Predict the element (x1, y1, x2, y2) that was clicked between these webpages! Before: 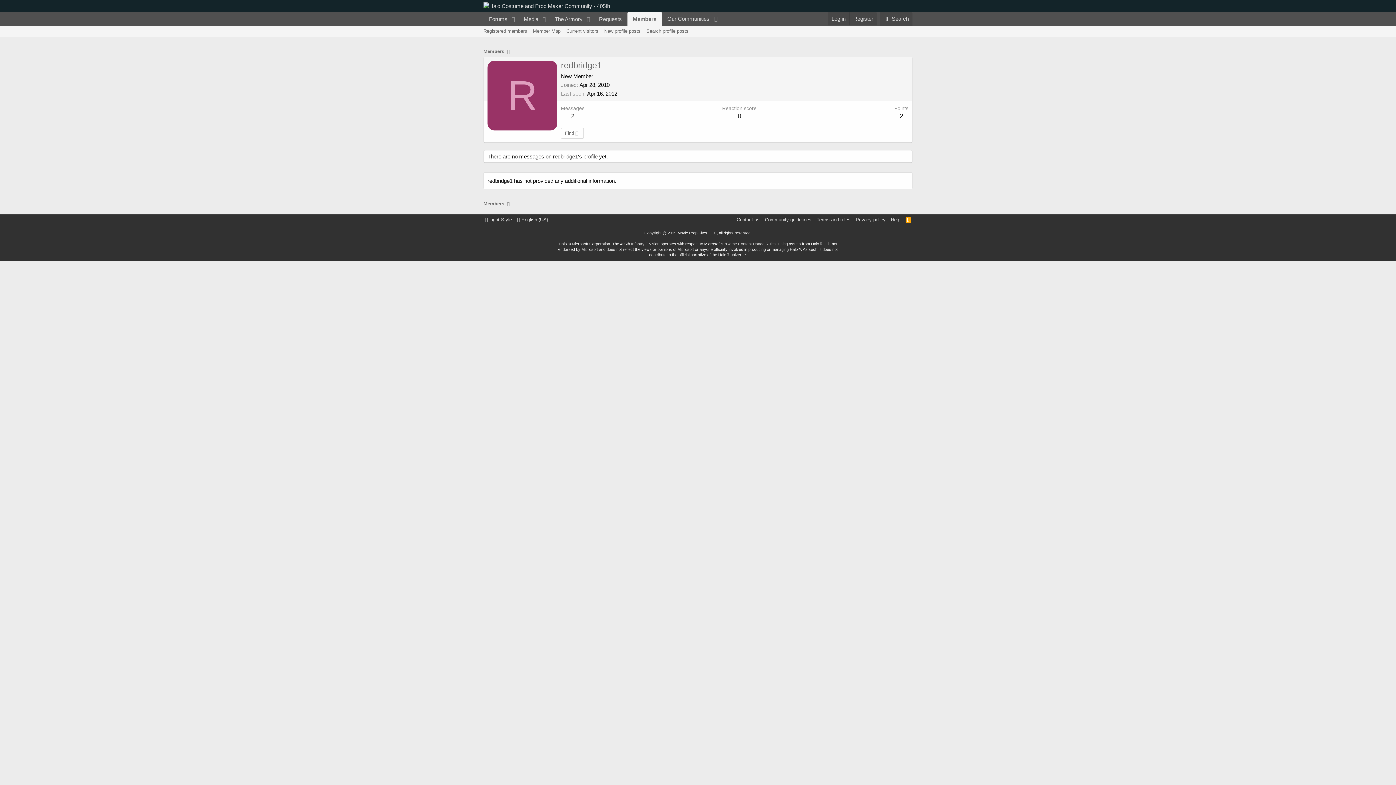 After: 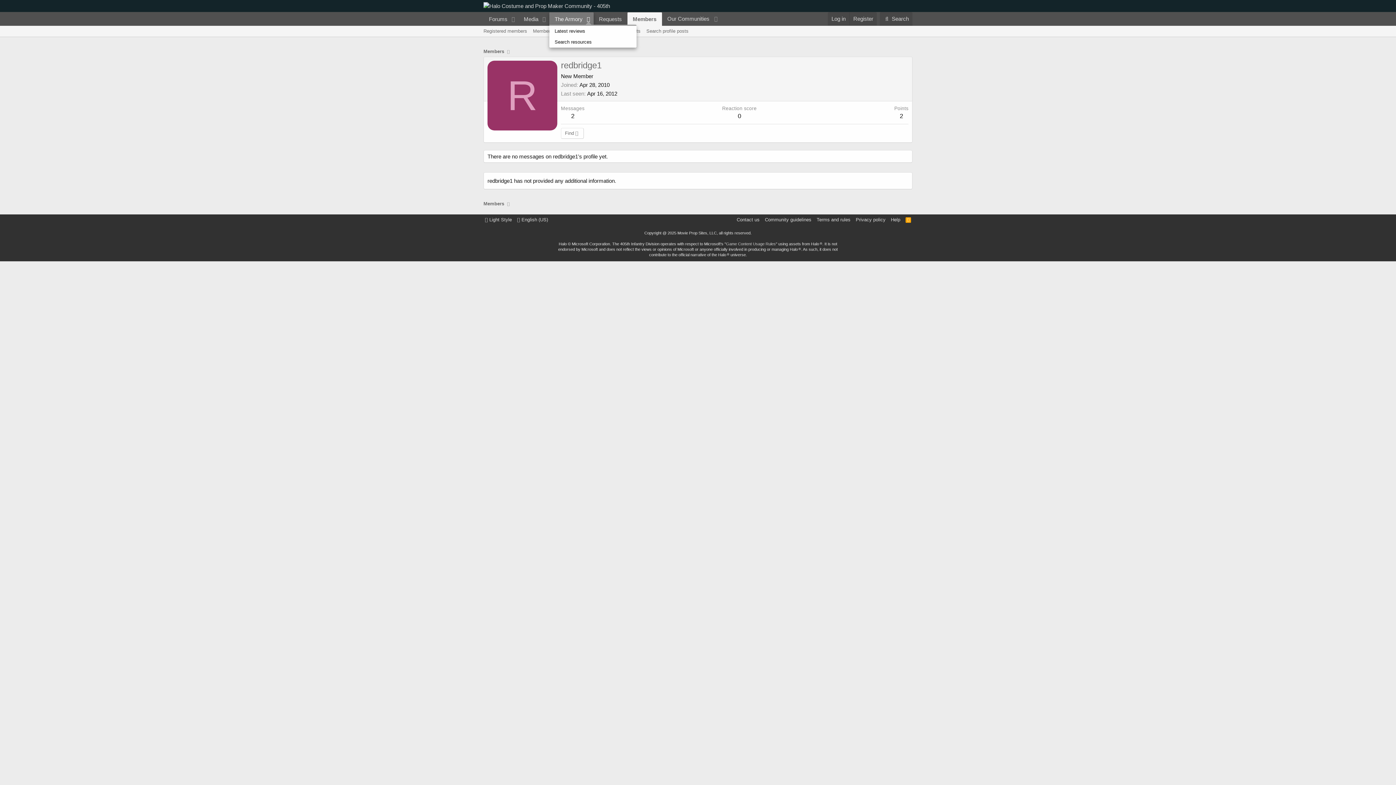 Action: bbox: (583, 12, 593, 25) label: Toggle expanded